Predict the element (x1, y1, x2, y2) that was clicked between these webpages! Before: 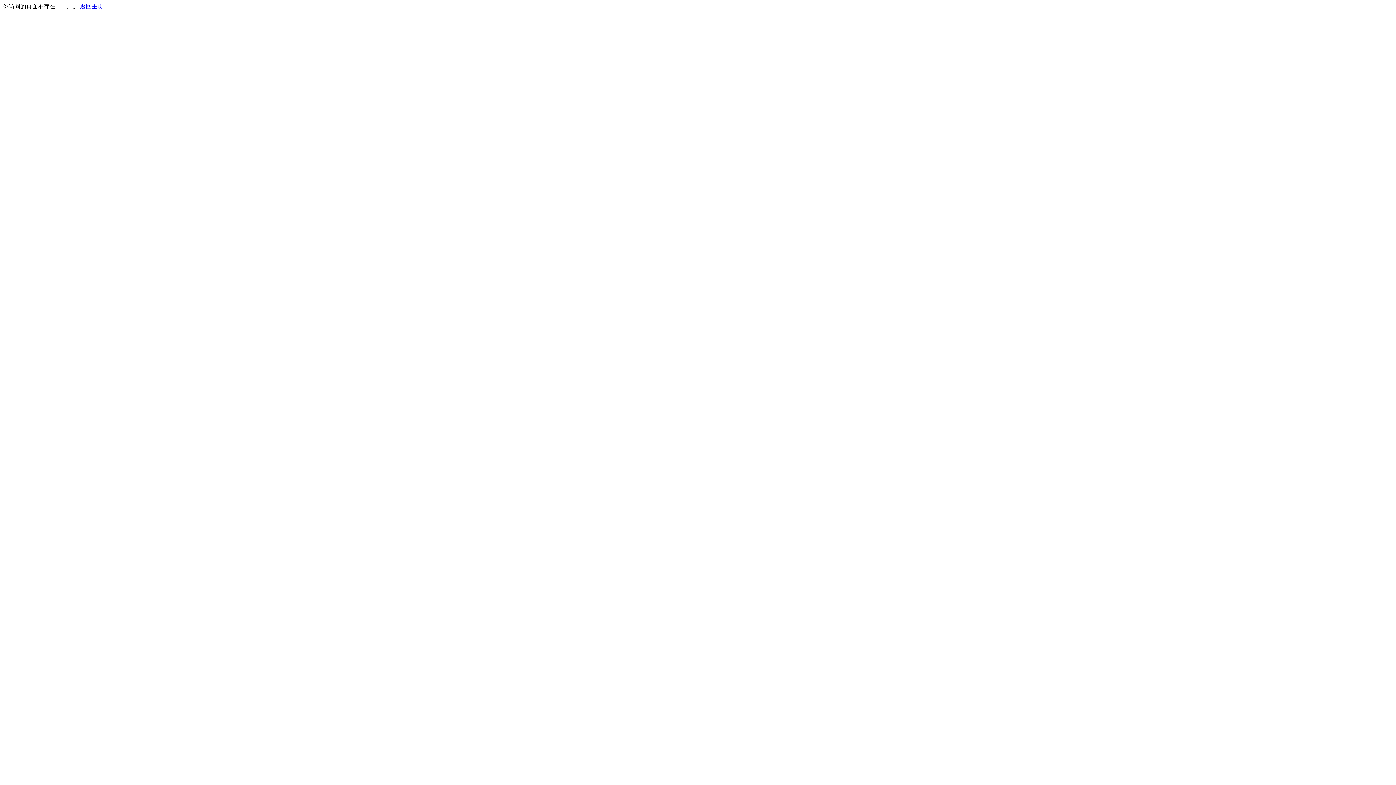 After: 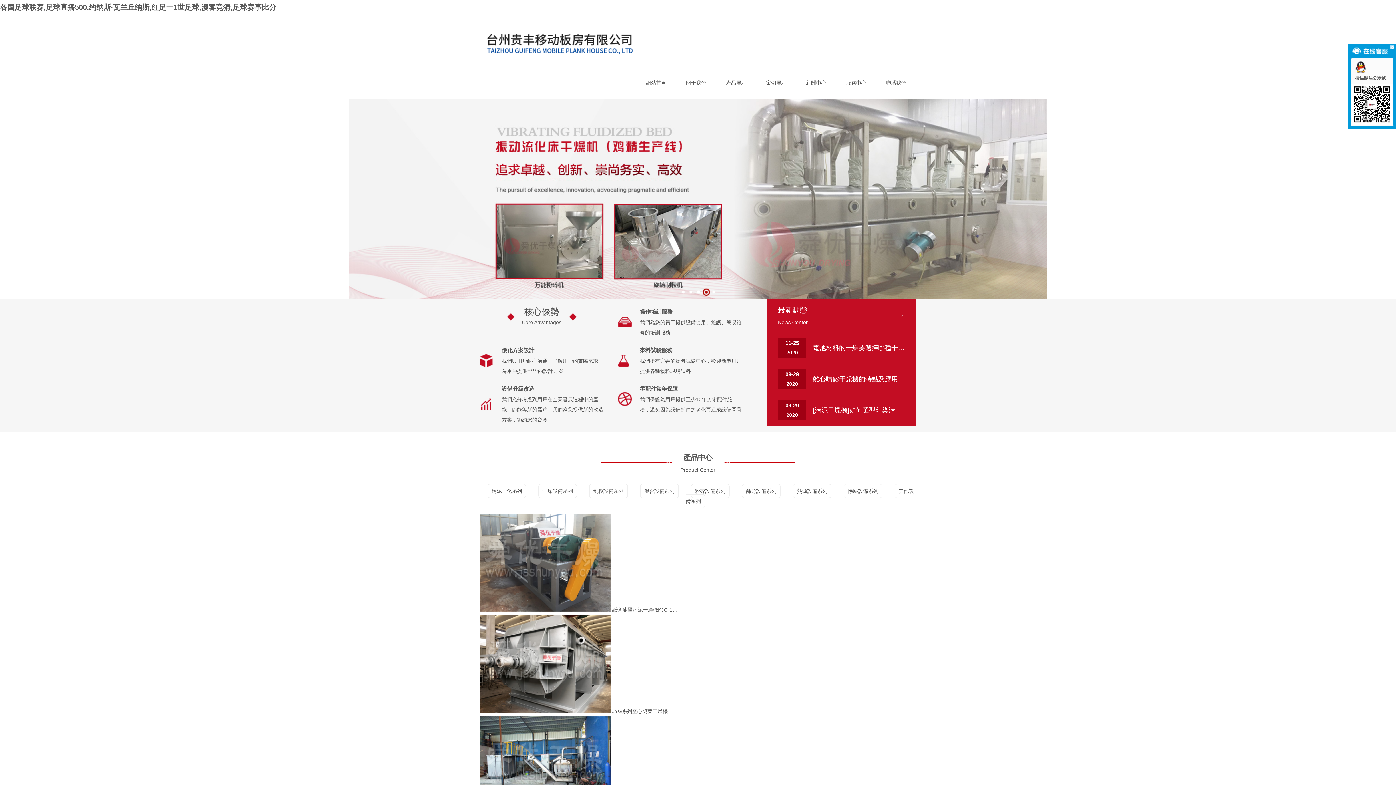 Action: bbox: (80, 3, 103, 9) label: 返回主页